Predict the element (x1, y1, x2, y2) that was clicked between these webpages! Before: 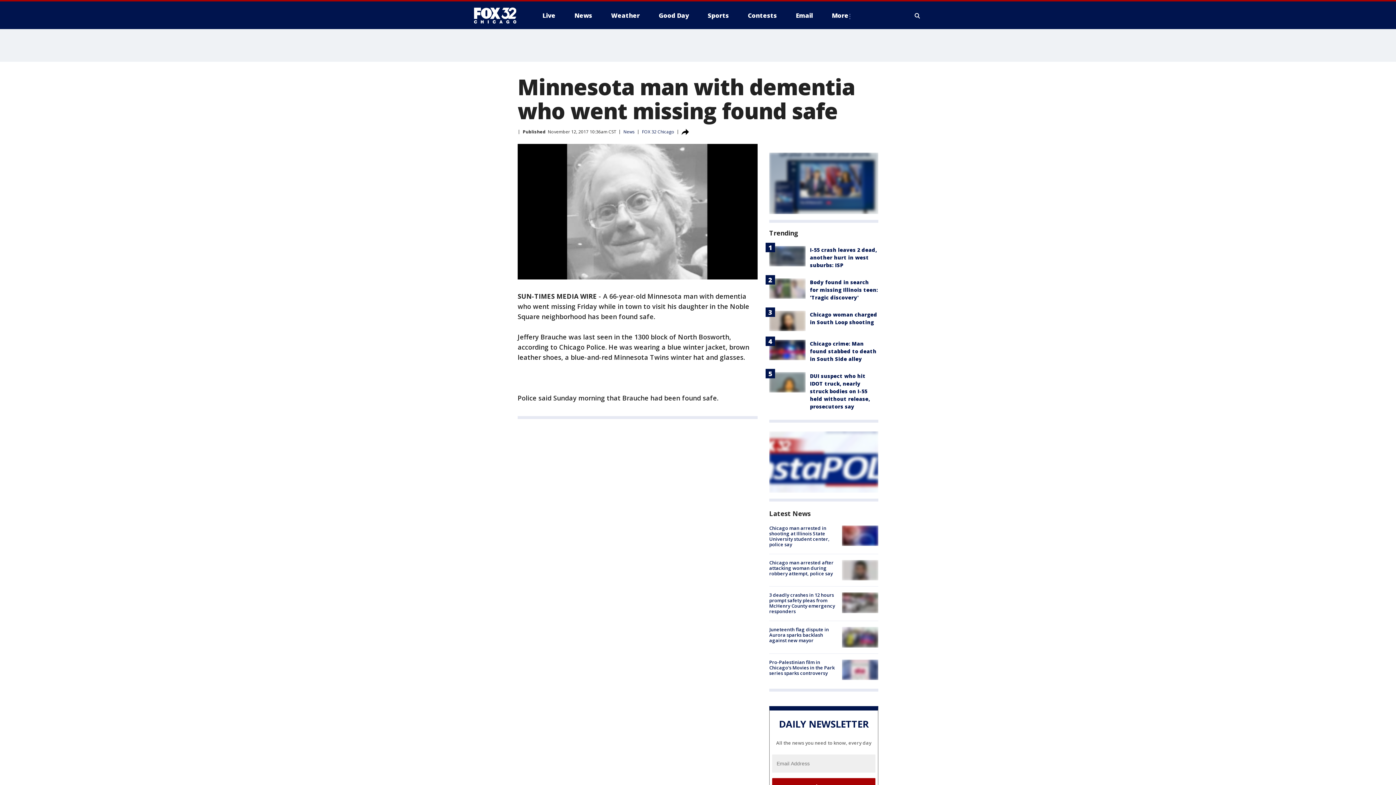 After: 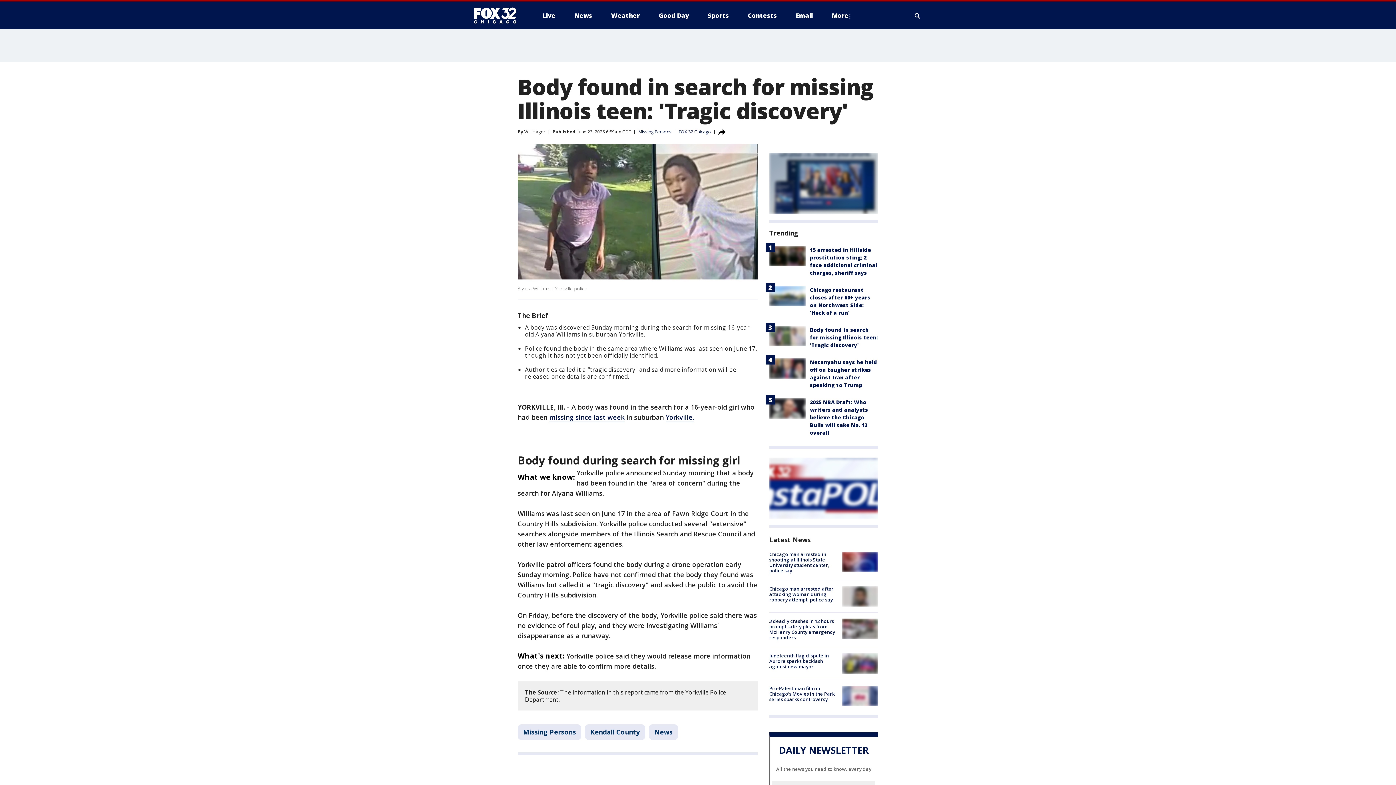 Action: bbox: (810, 278, 878, 301) label: Body found in search for missing Illinois teen: 'Tragic discovery'